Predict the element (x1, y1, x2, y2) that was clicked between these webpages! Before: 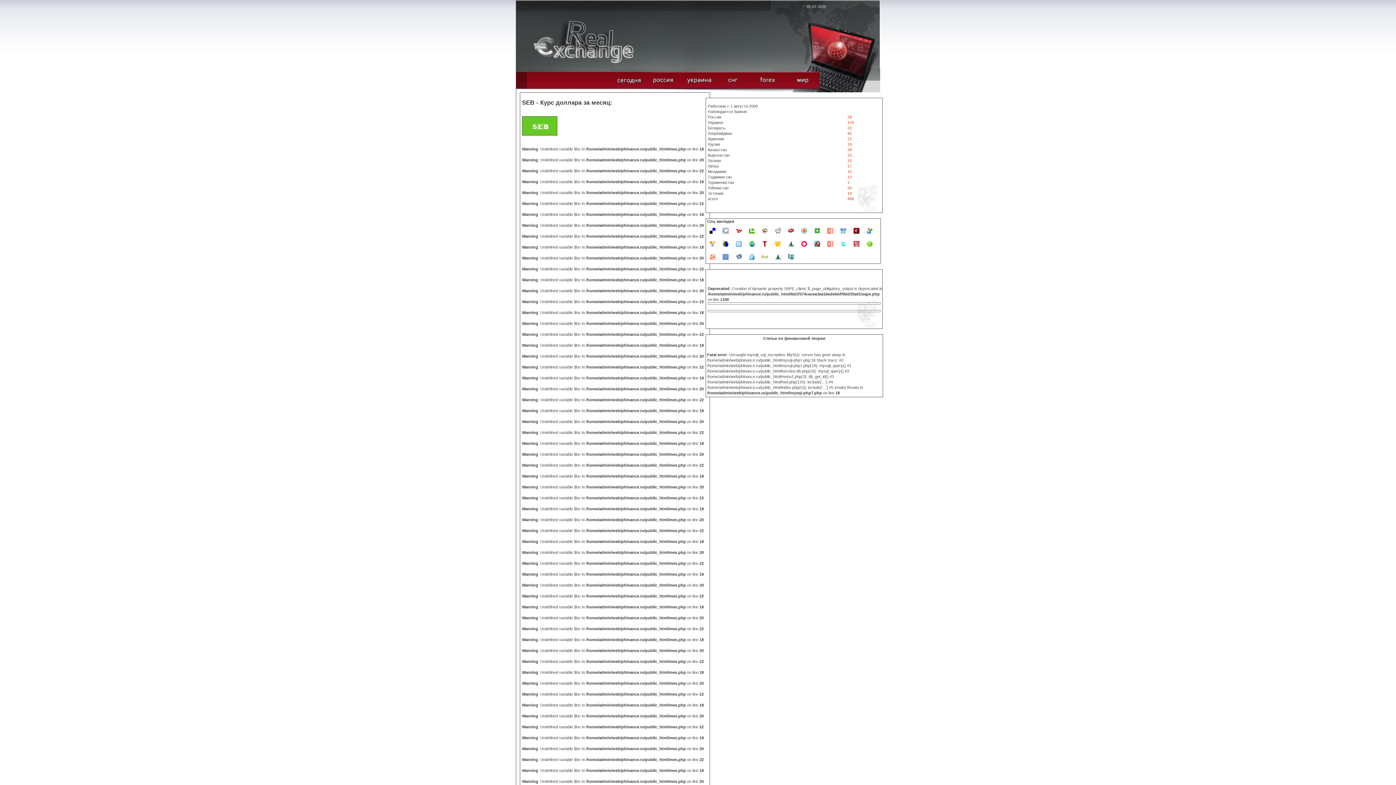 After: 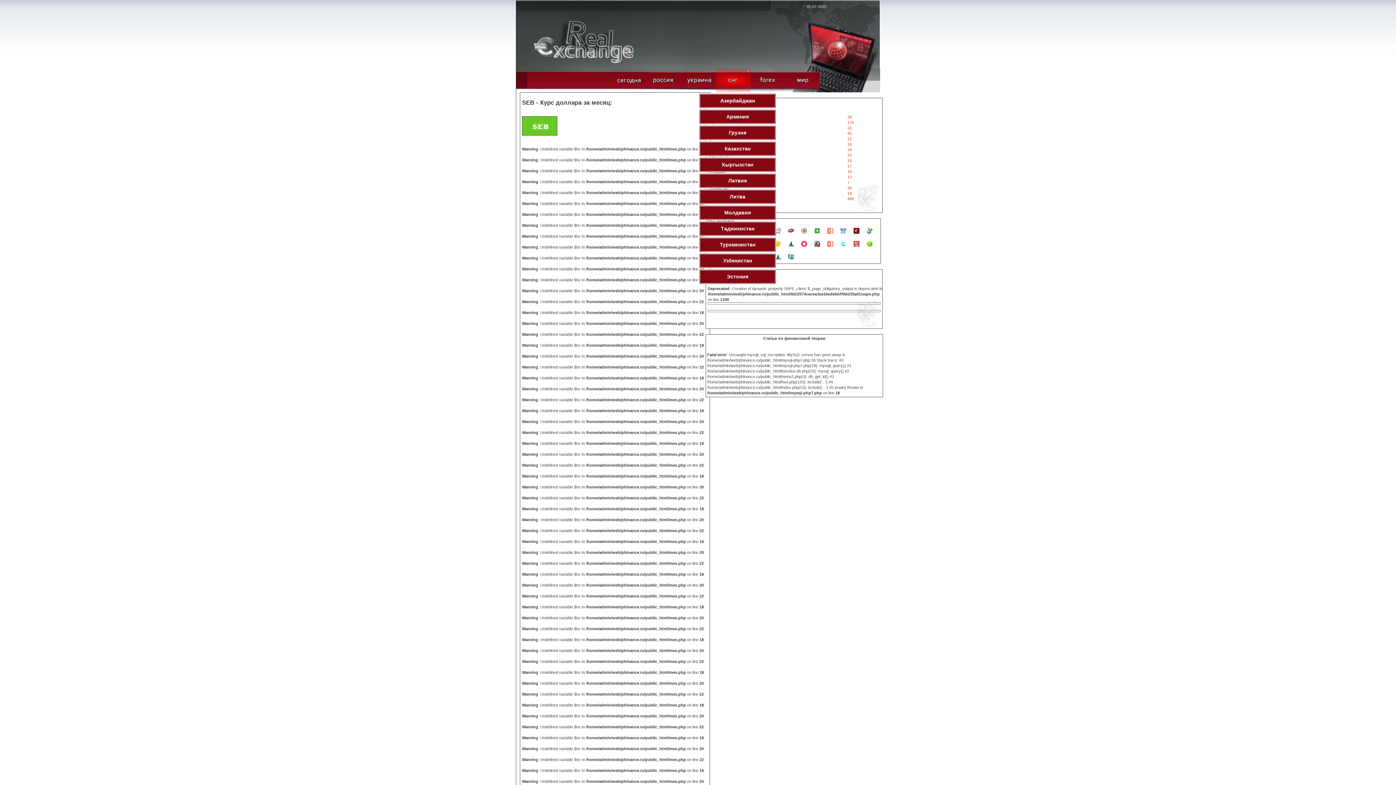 Action: bbox: (716, 88, 750, 93)